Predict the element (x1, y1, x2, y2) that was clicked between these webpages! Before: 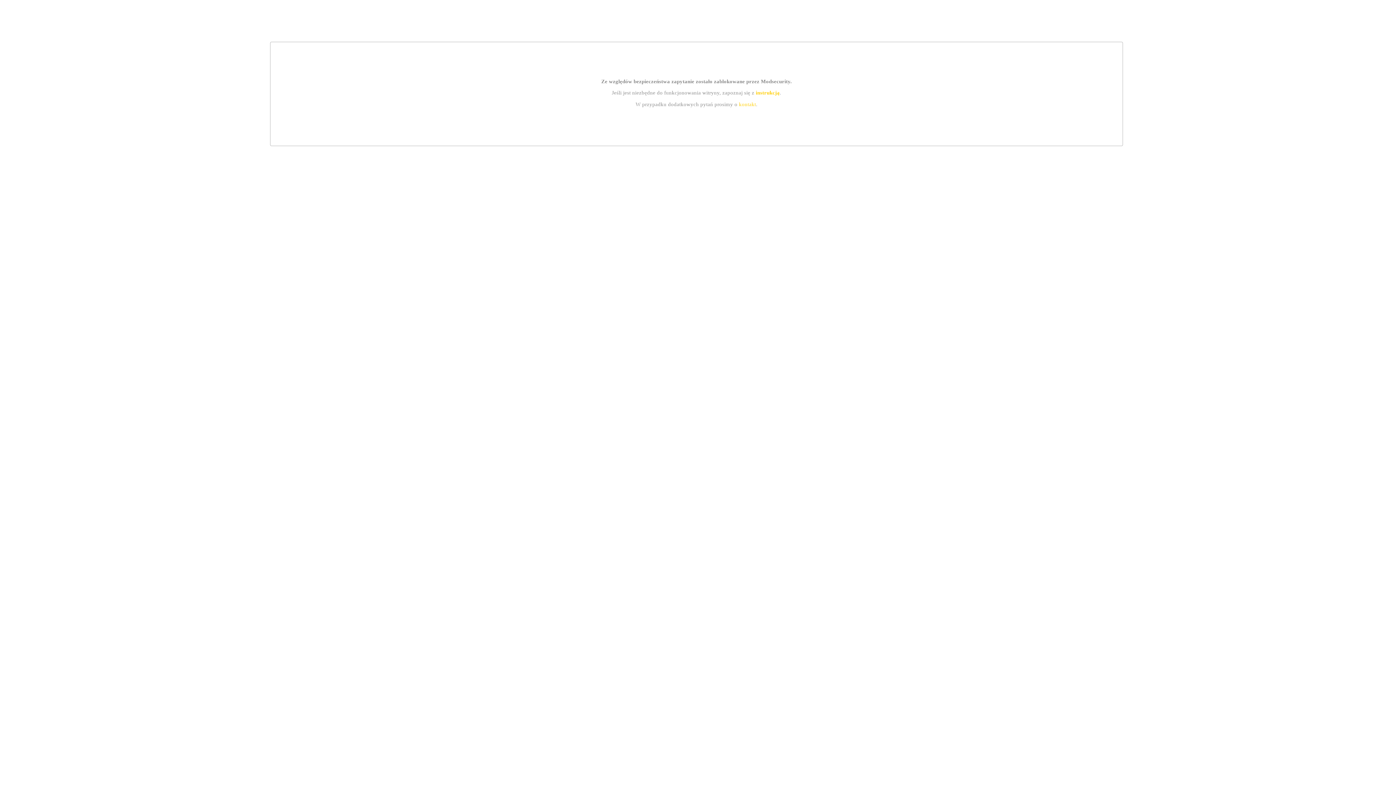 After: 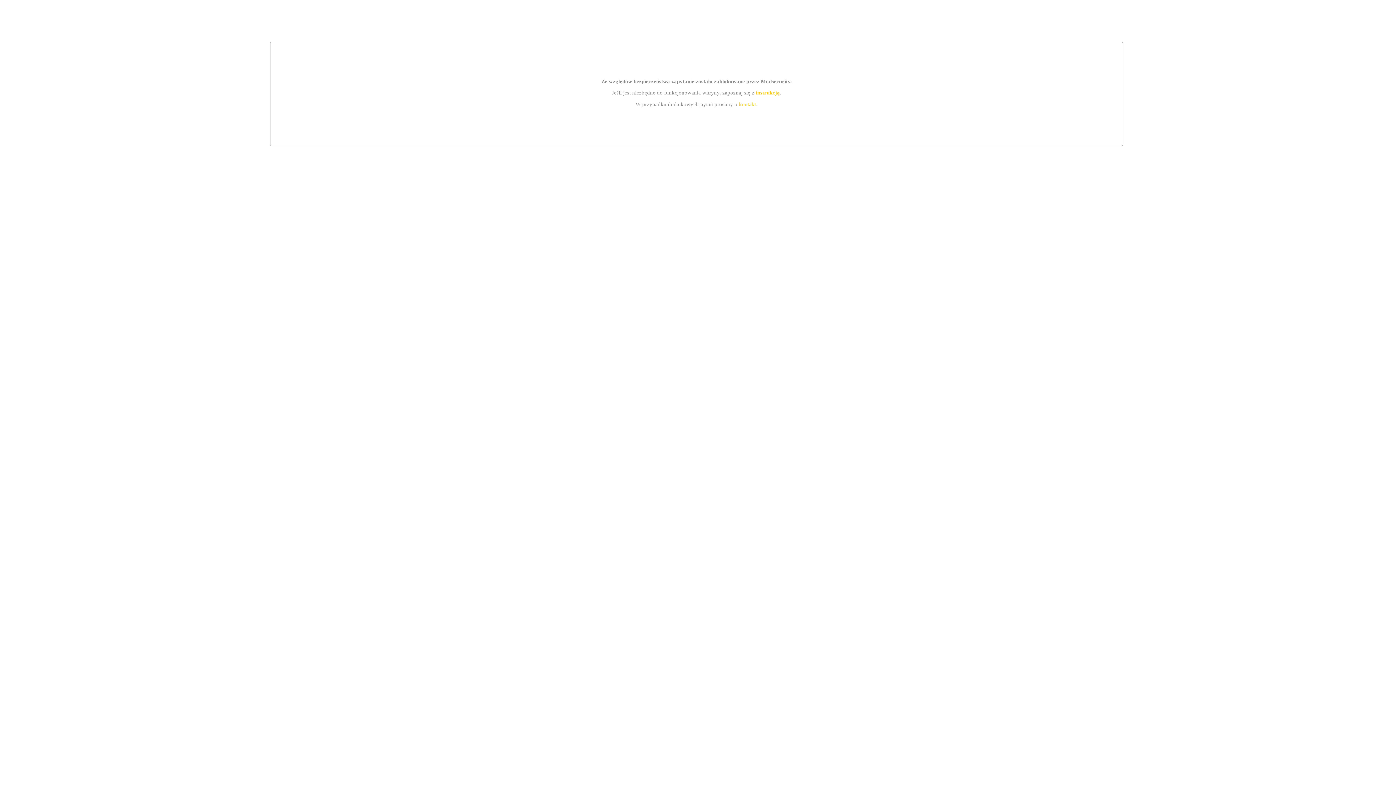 Action: bbox: (739, 101, 756, 107) label: kontakt